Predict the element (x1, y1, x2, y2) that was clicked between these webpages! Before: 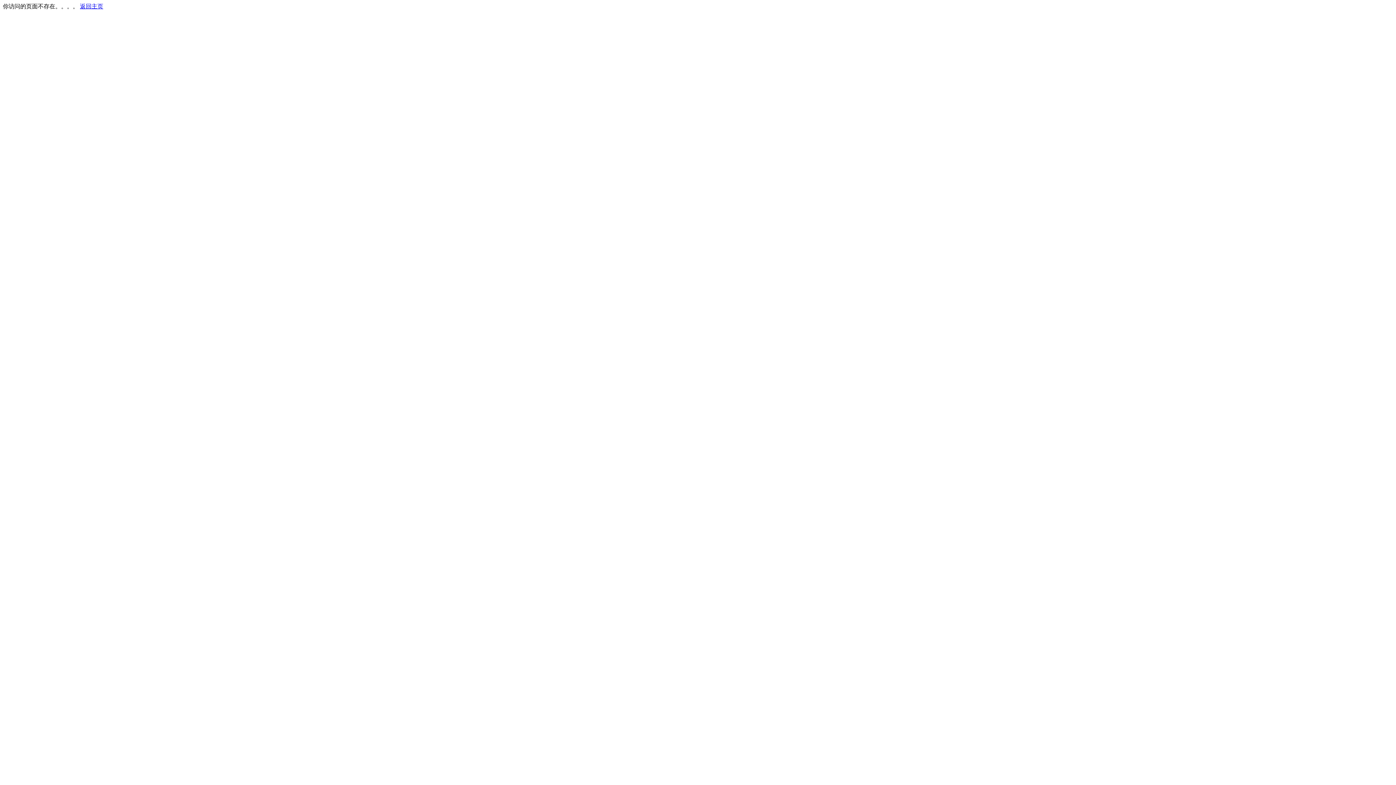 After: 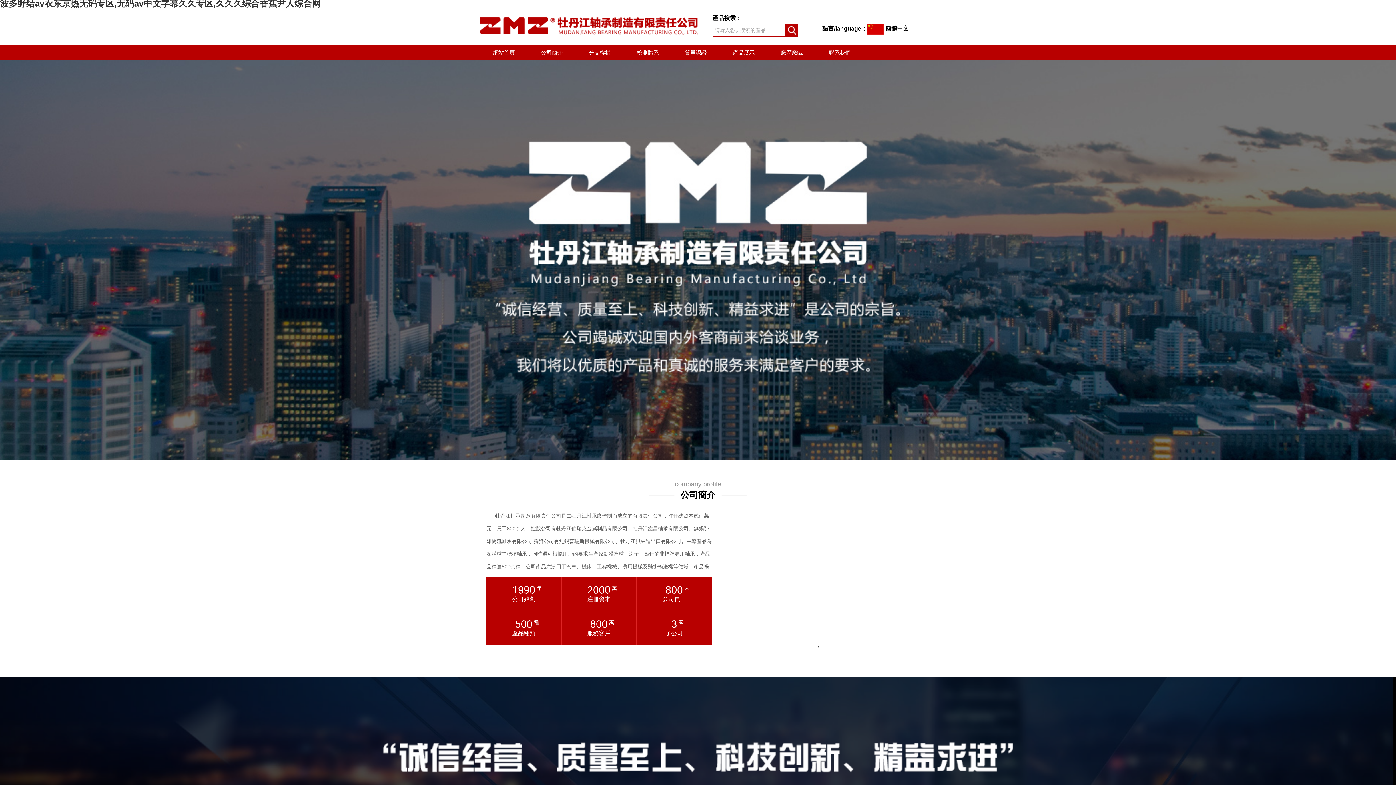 Action: bbox: (80, 3, 103, 9) label: 返回主页